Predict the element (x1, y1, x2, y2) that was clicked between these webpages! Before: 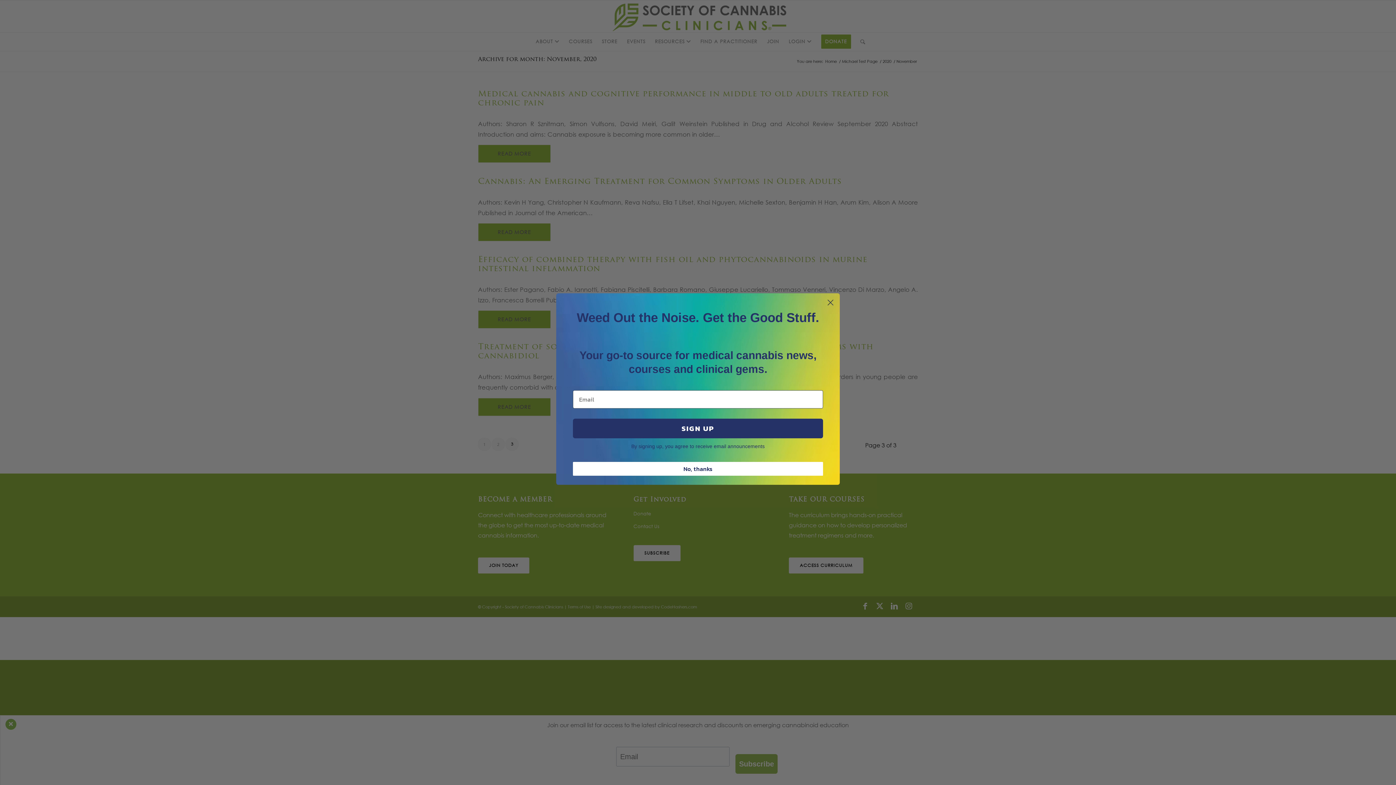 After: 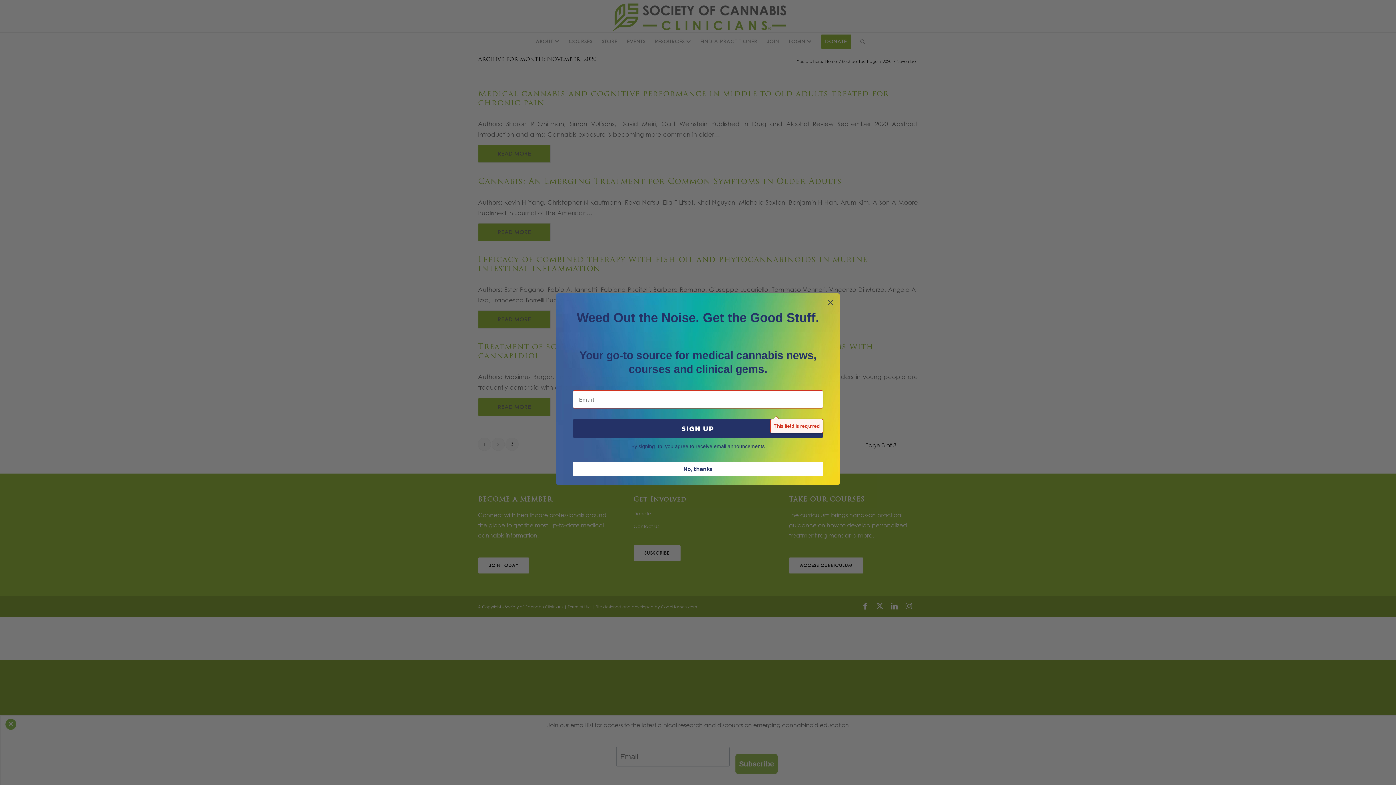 Action: bbox: (573, 418, 823, 438) label: SIGN UP